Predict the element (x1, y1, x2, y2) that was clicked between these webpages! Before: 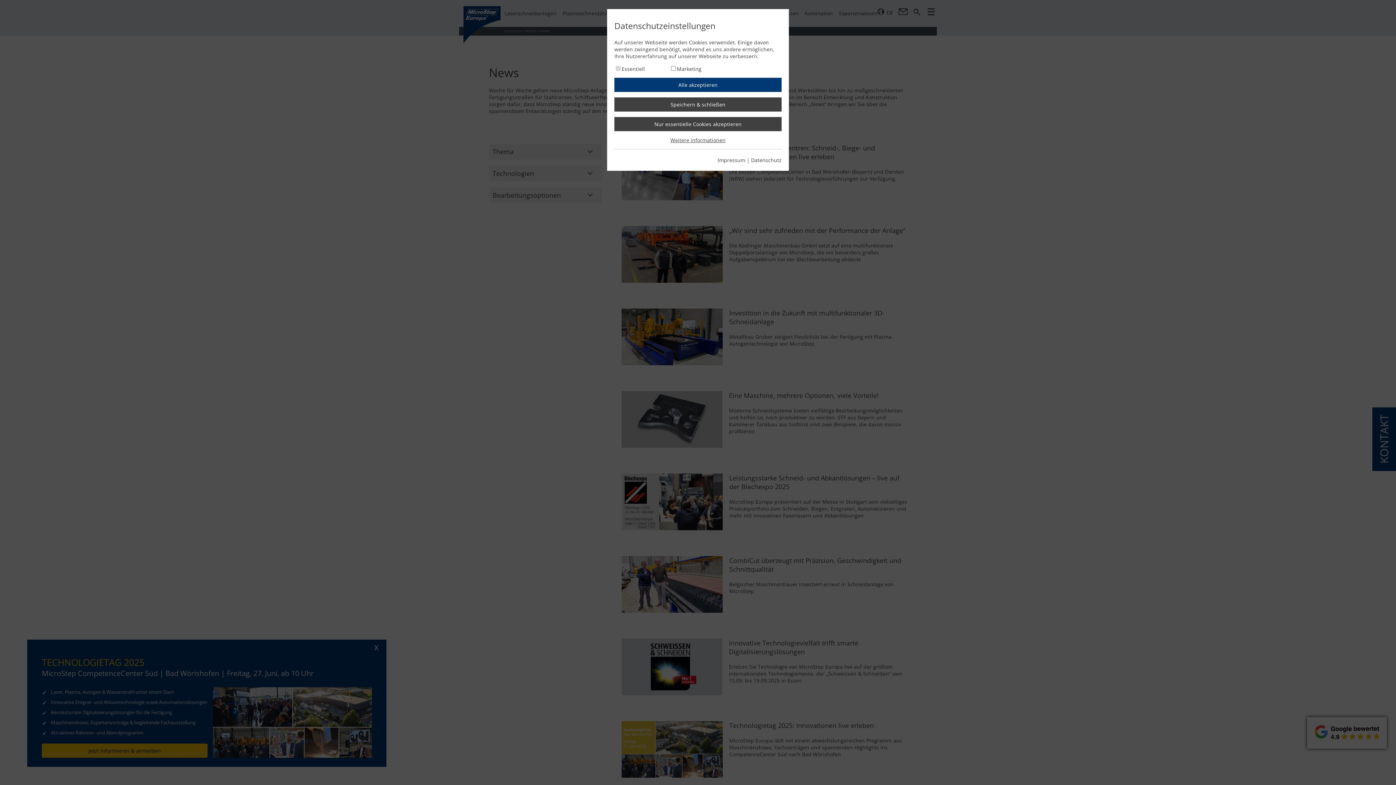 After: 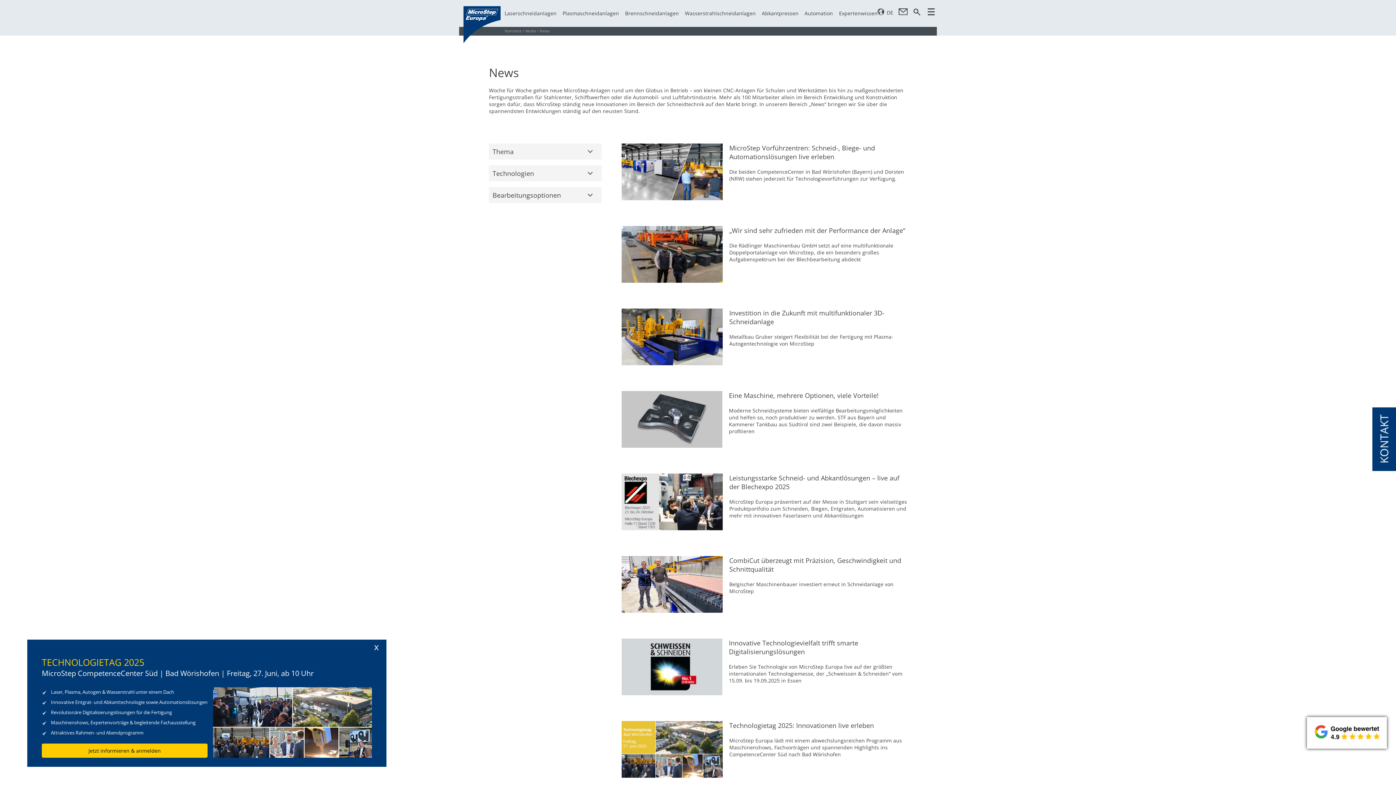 Action: label: Speichern & schließen bbox: (614, 97, 781, 111)